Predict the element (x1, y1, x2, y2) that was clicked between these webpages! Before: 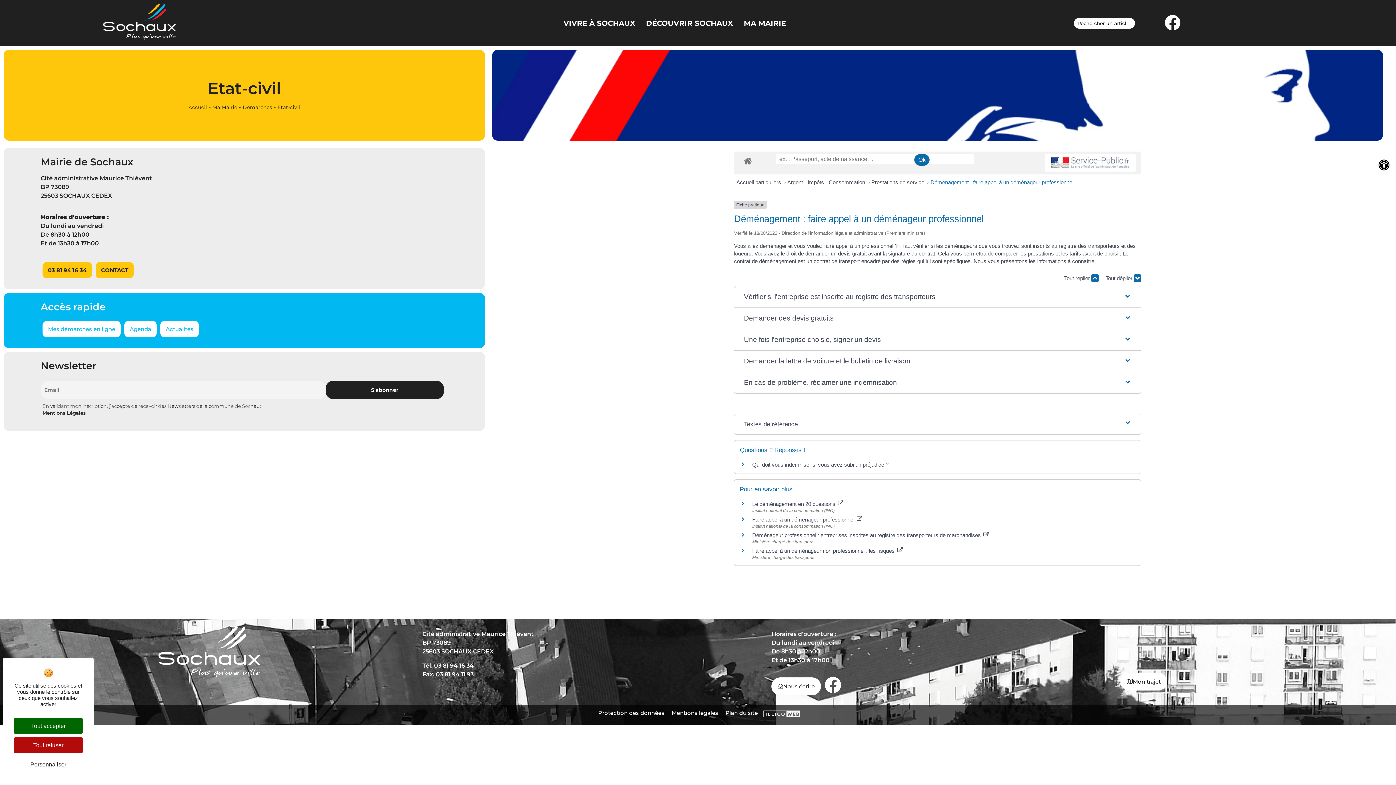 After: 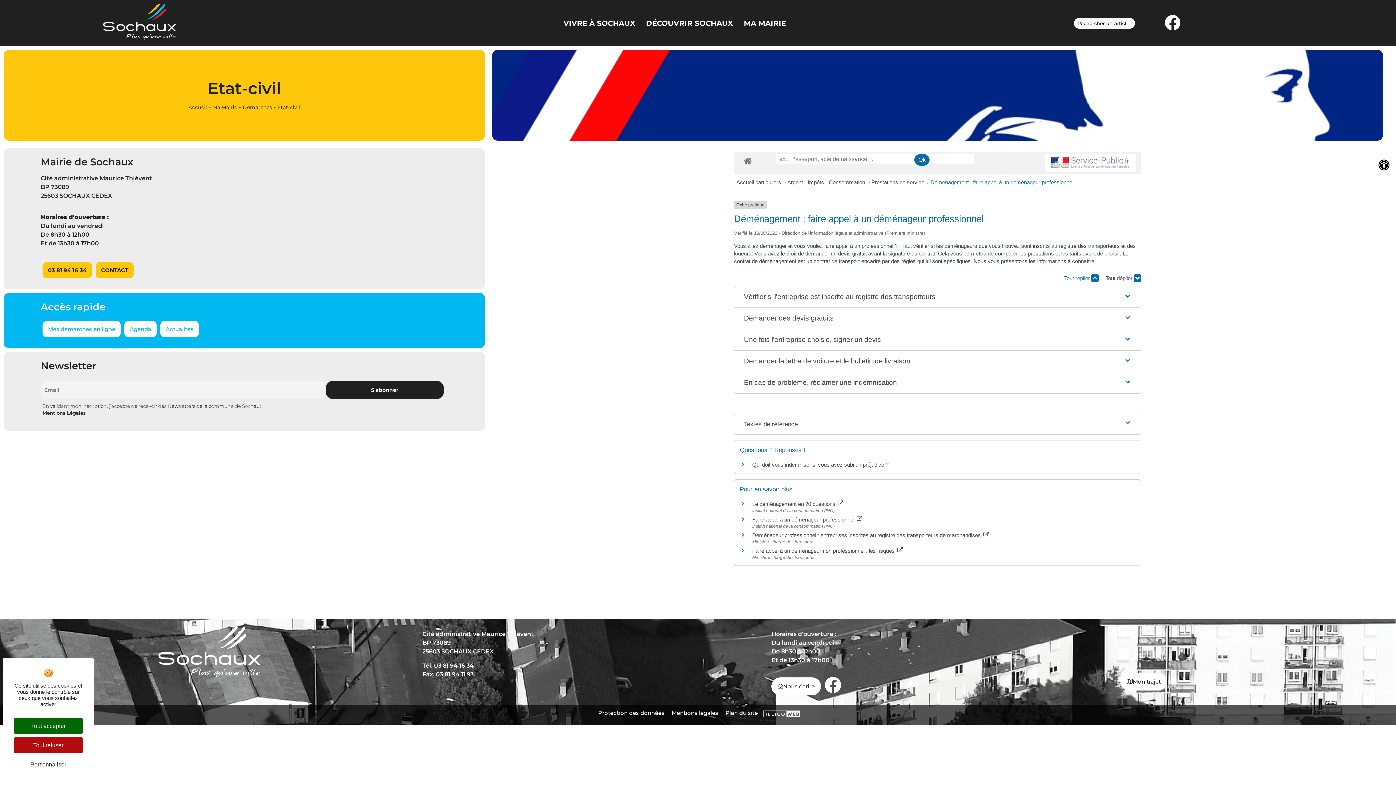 Action: bbox: (1064, 274, 1098, 282) label: Tout replier 